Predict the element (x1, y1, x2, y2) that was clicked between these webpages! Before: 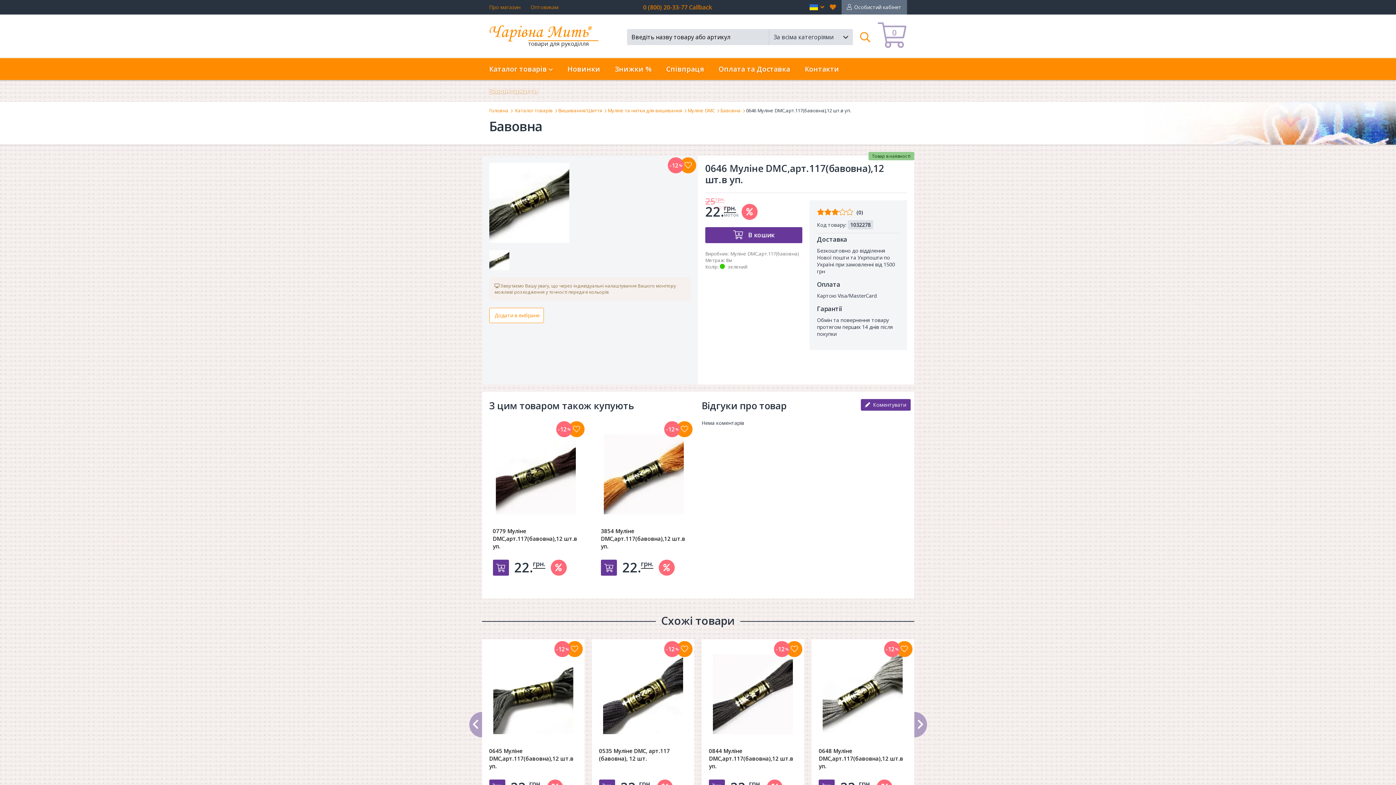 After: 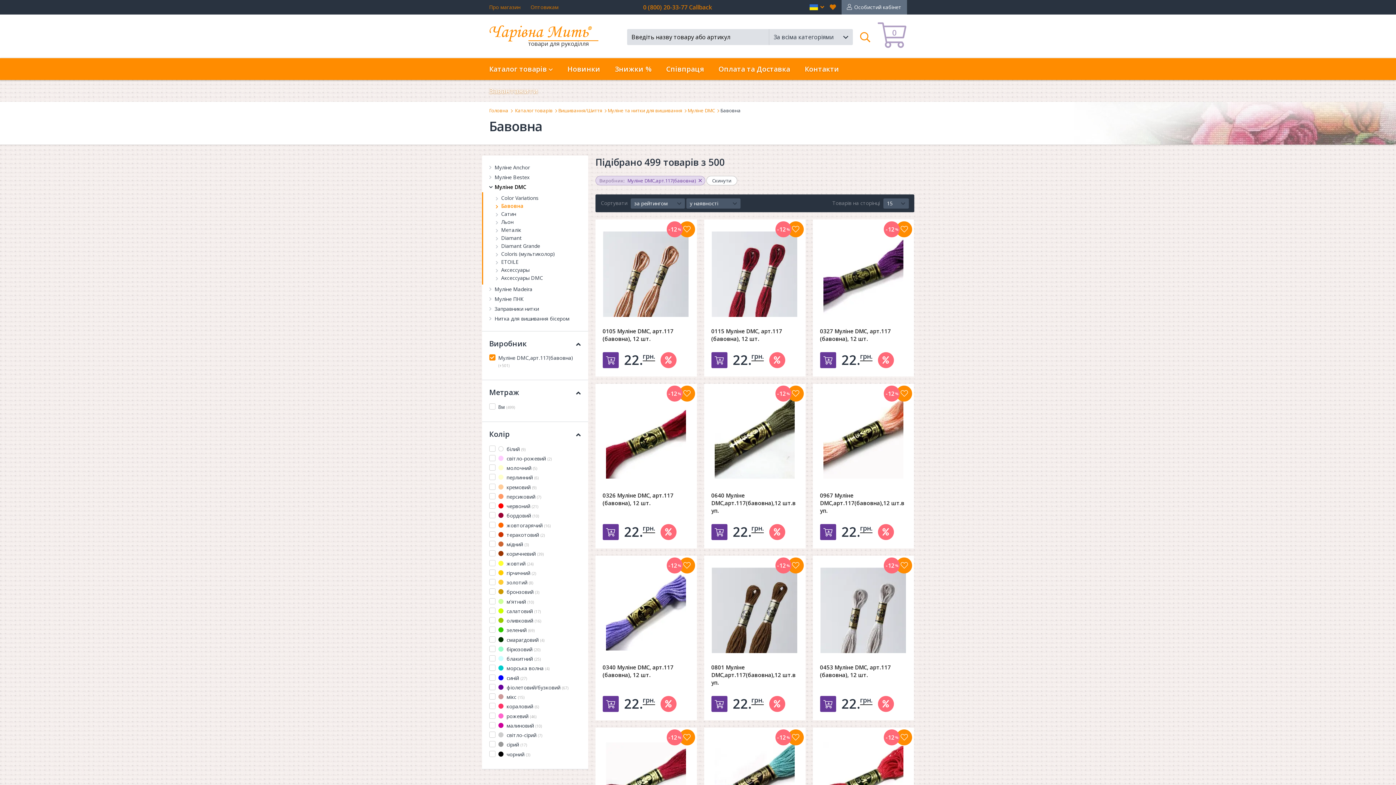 Action: bbox: (730, 250, 798, 257) label: Муліне DMC,арт.117(бавовна)